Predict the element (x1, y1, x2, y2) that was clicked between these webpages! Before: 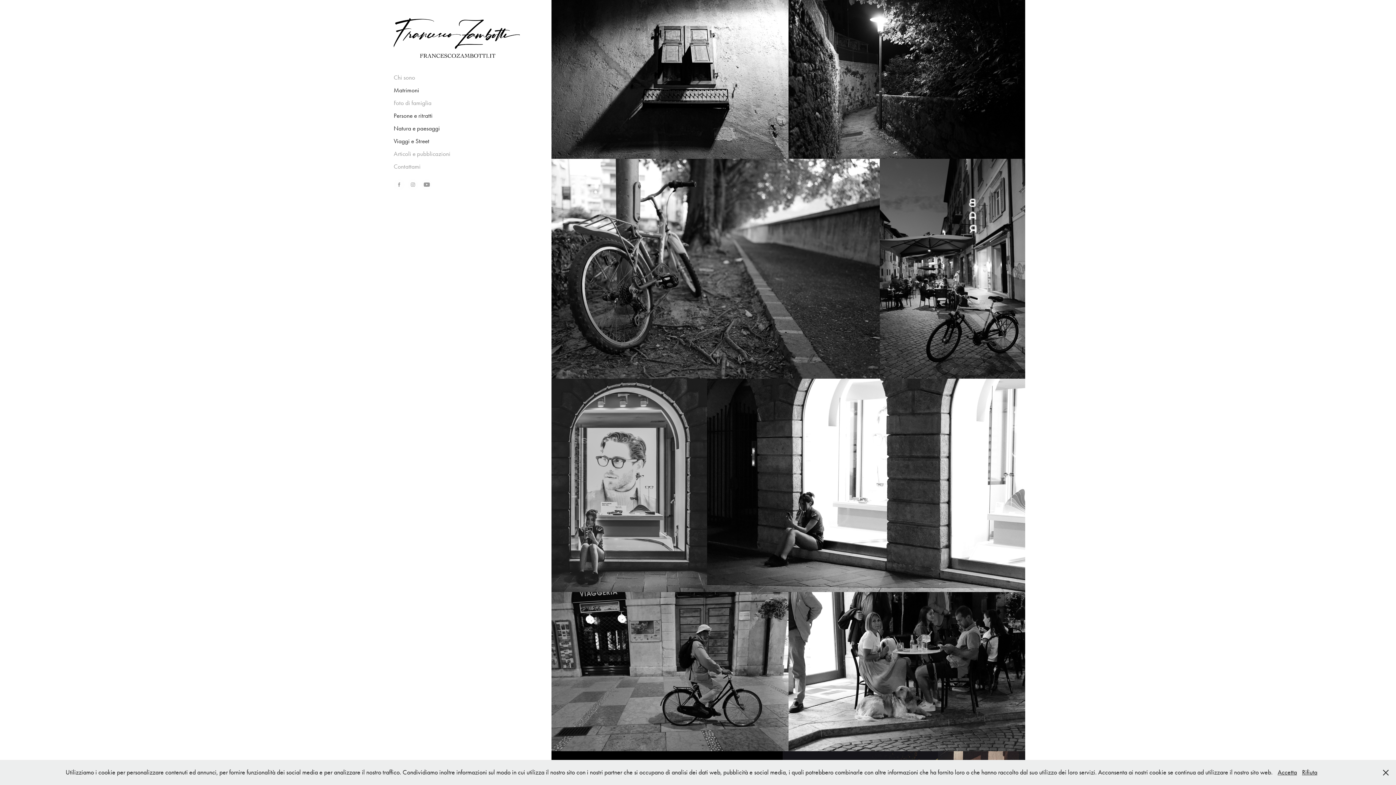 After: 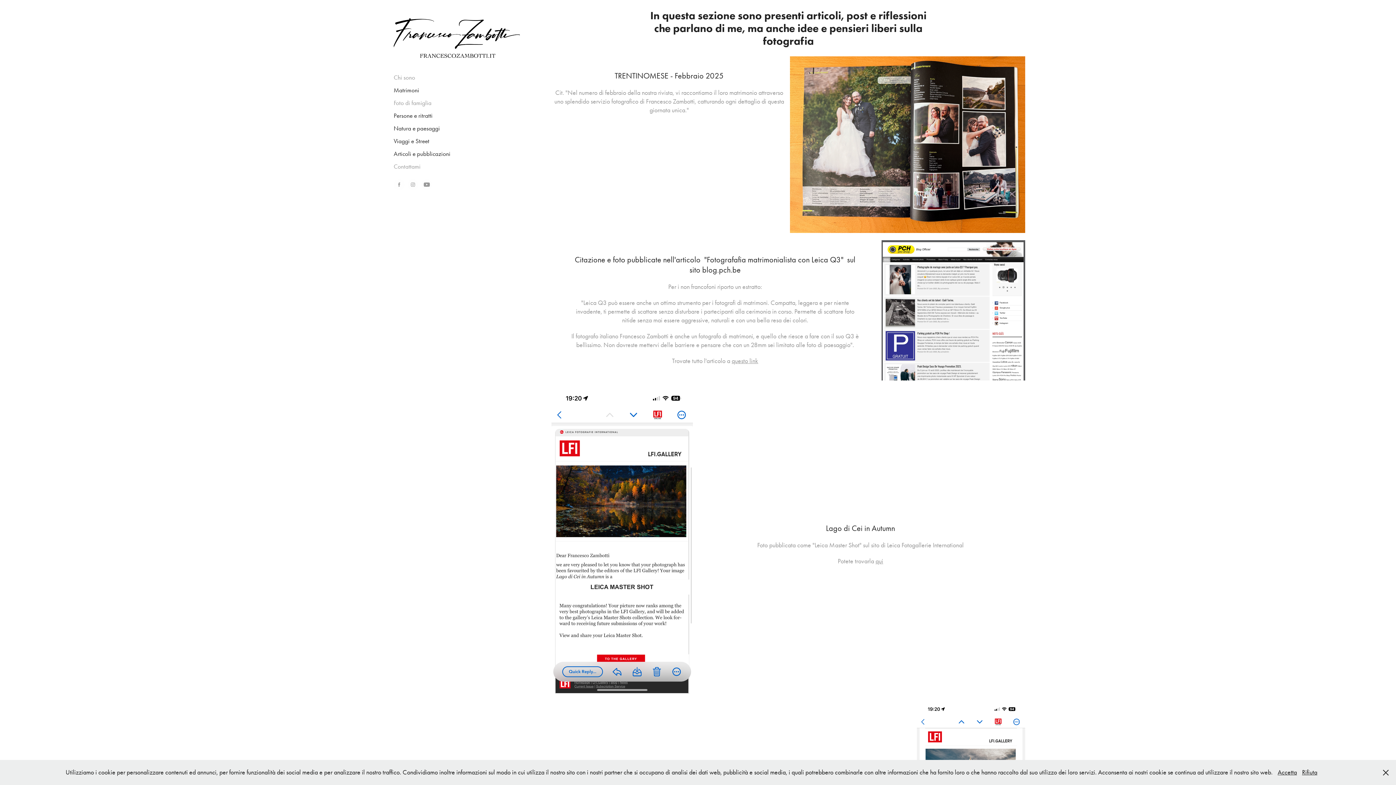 Action: bbox: (393, 150, 450, 157) label: Articoli e pubblicazioni